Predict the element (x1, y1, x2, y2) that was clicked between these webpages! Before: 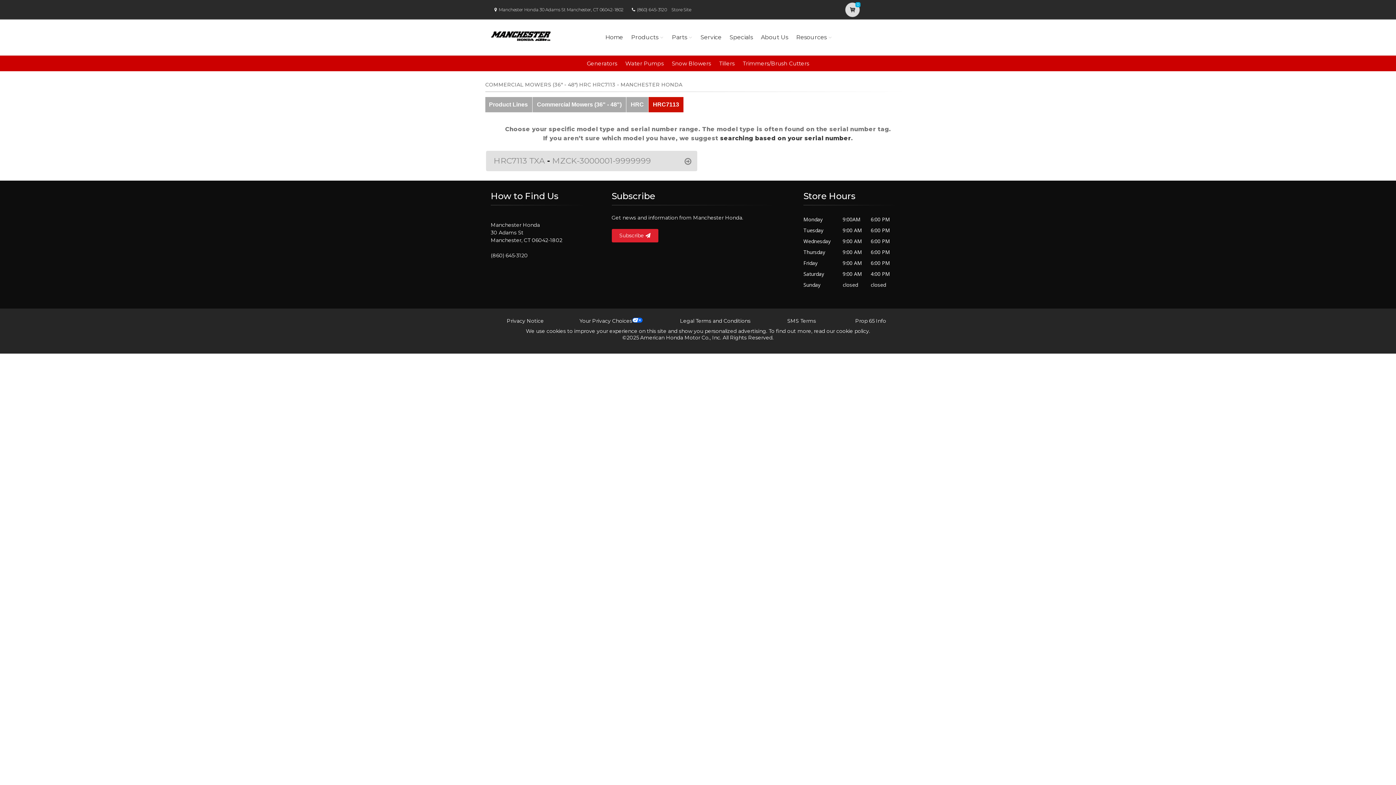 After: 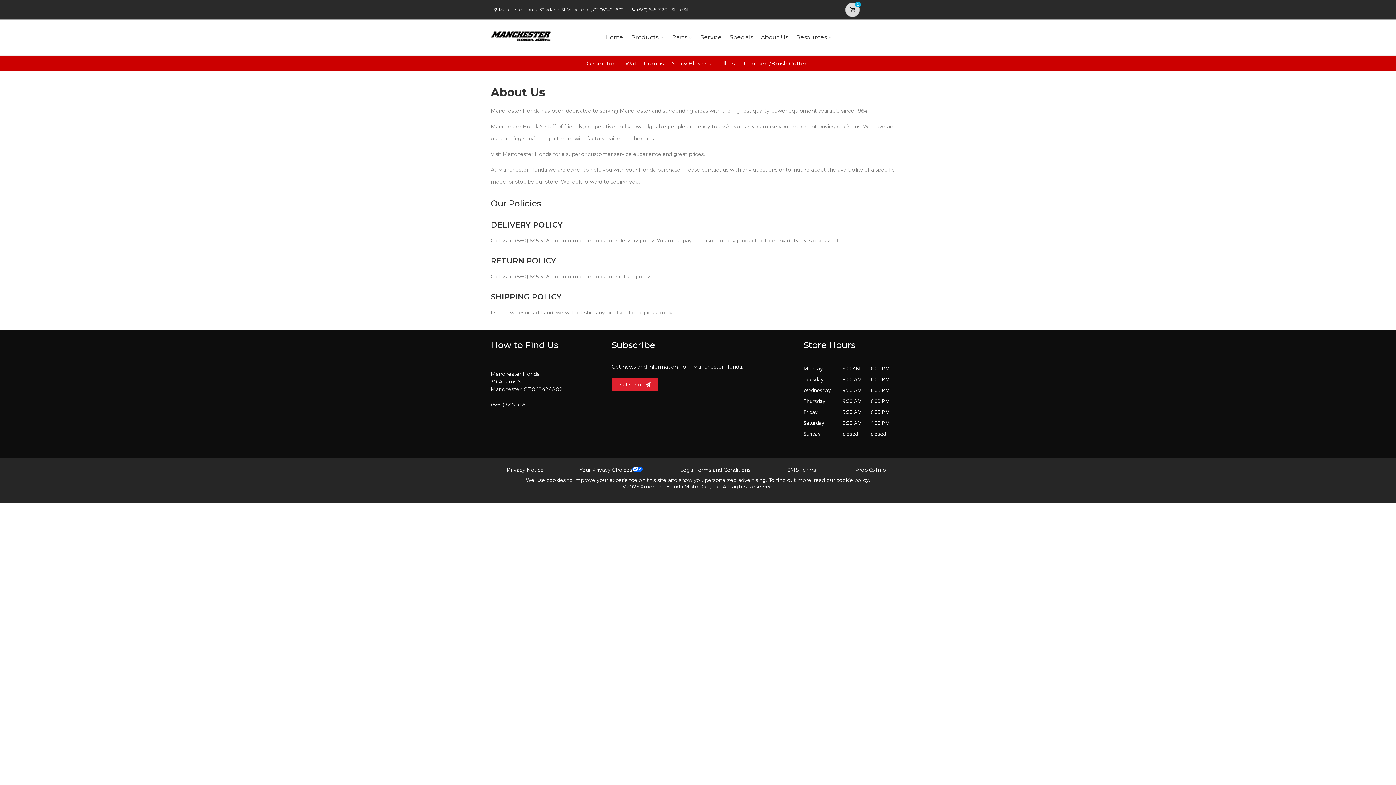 Action: bbox: (758, 23, 790, 51) label: About Us